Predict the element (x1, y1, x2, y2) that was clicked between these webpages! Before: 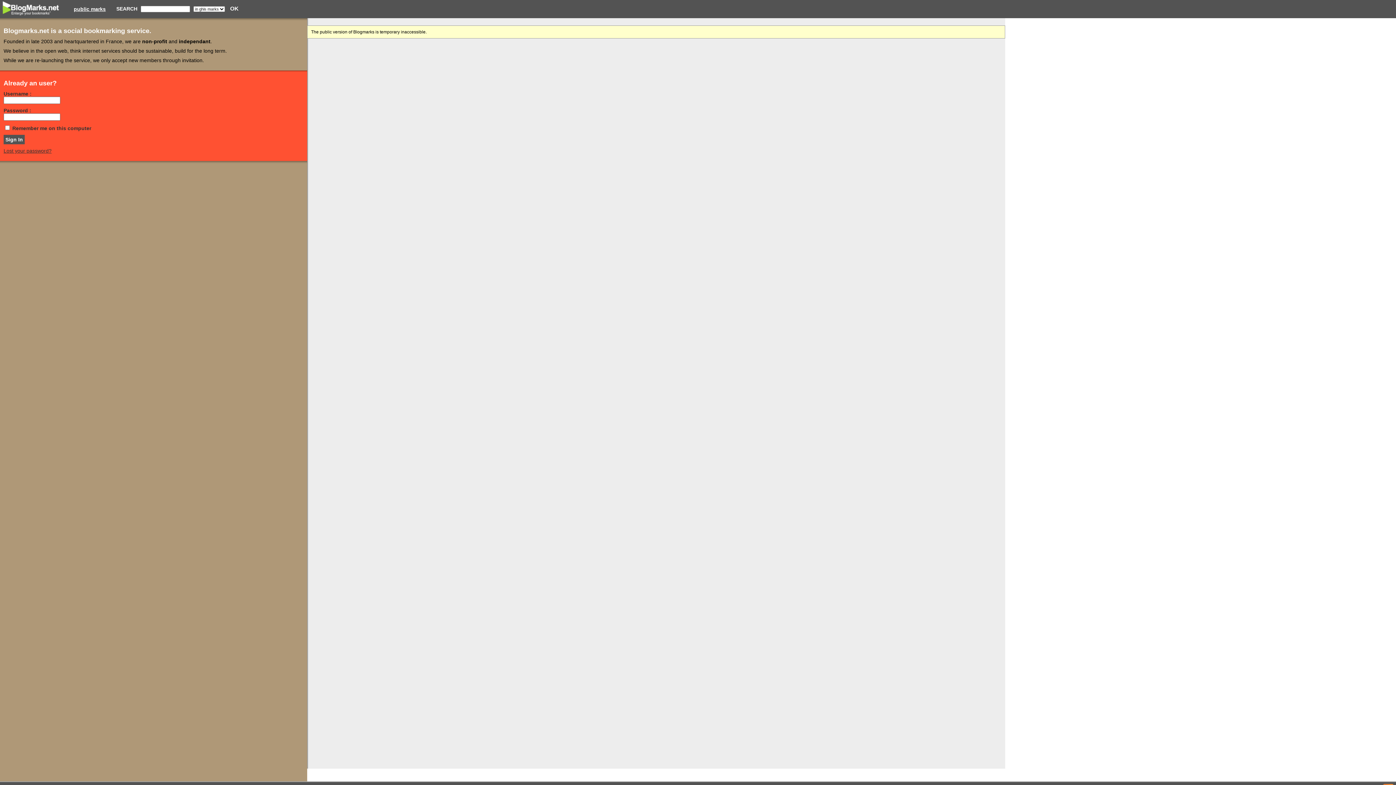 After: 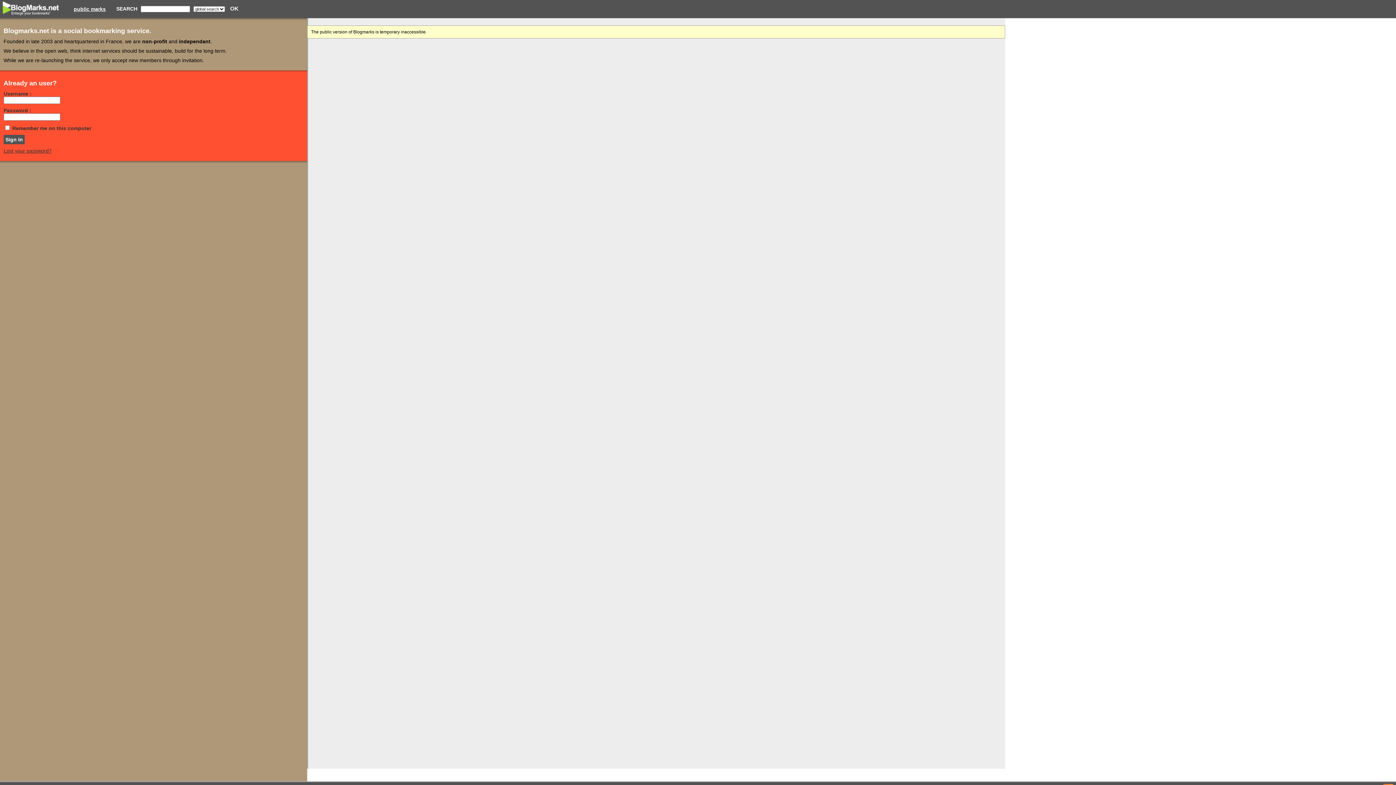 Action: label: public marks bbox: (73, 6, 105, 12)